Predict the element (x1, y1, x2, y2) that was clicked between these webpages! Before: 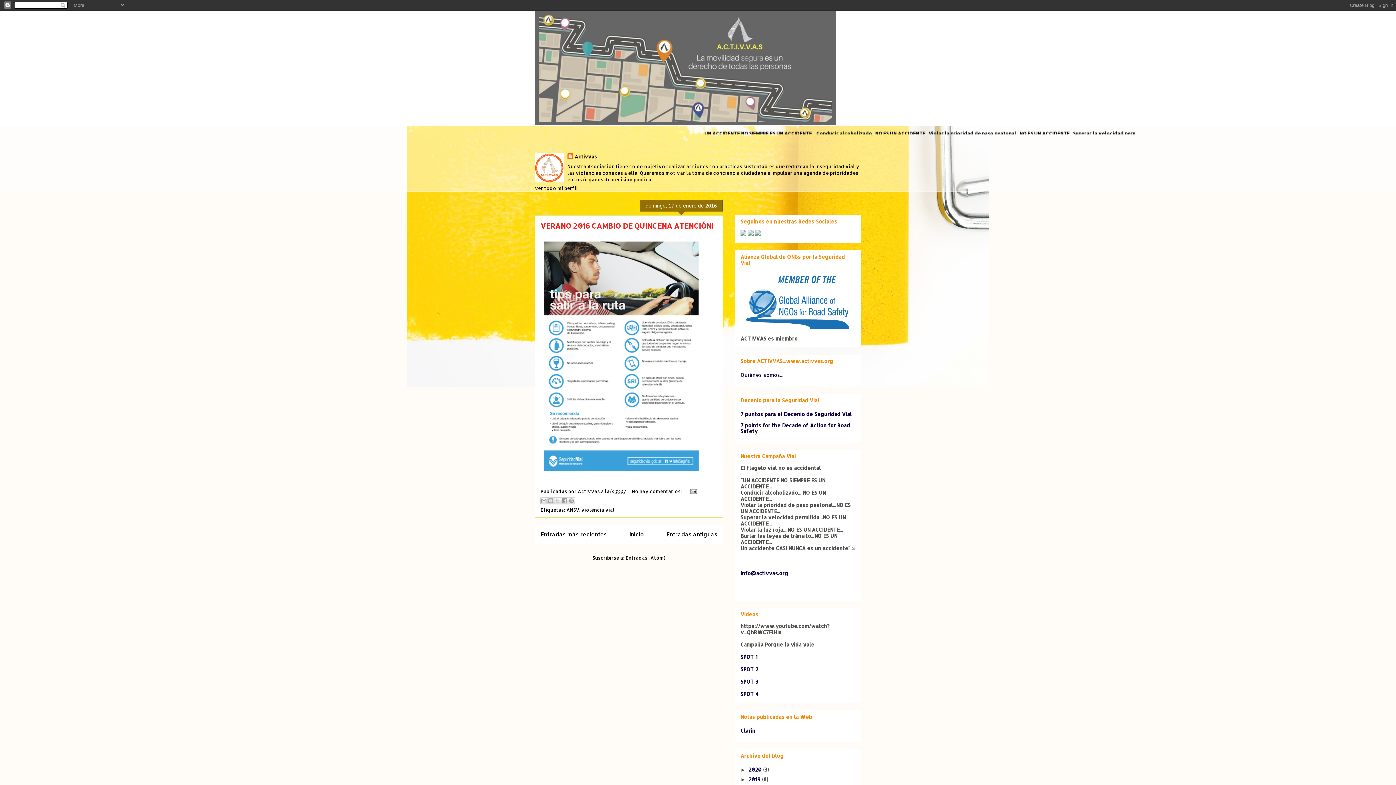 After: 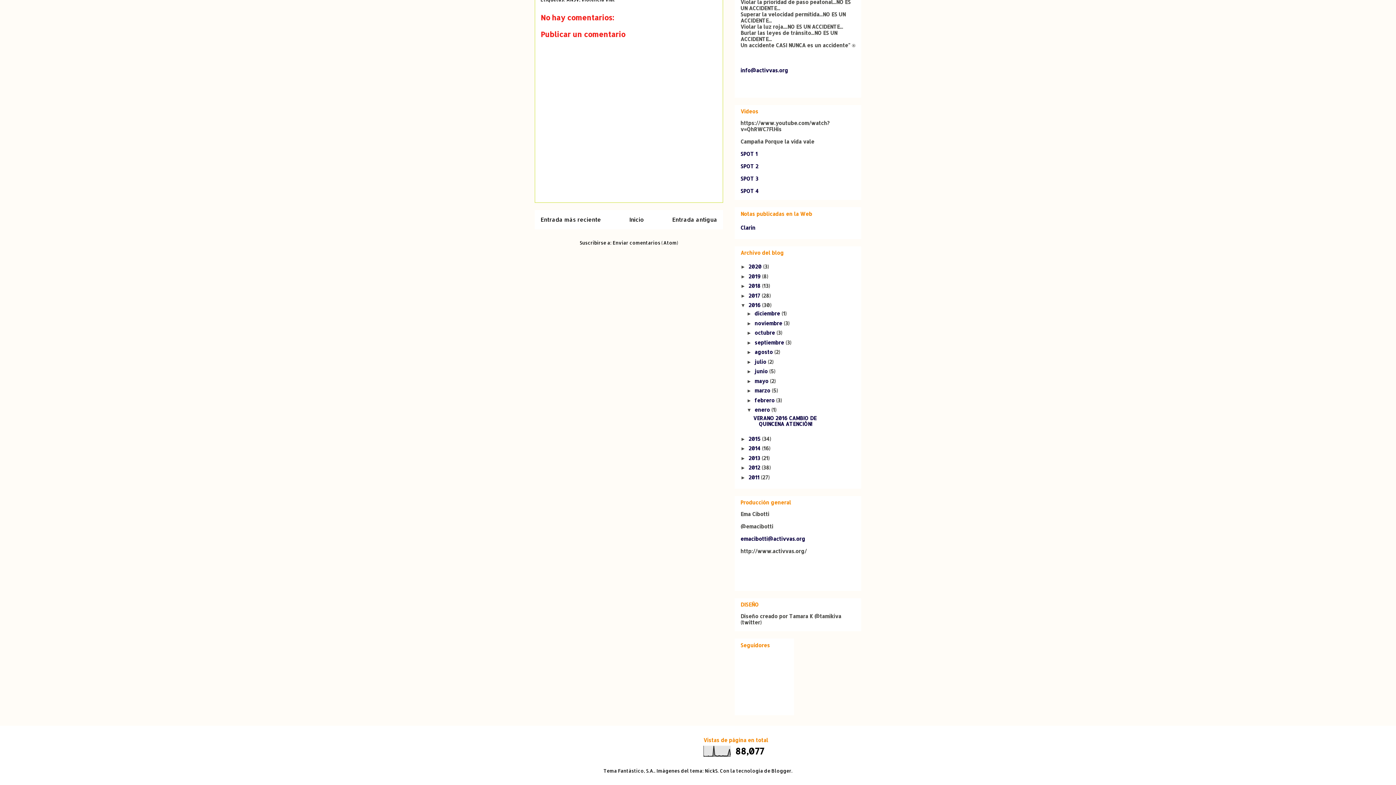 Action: bbox: (632, 488, 683, 494) label: No hay comentarios: 